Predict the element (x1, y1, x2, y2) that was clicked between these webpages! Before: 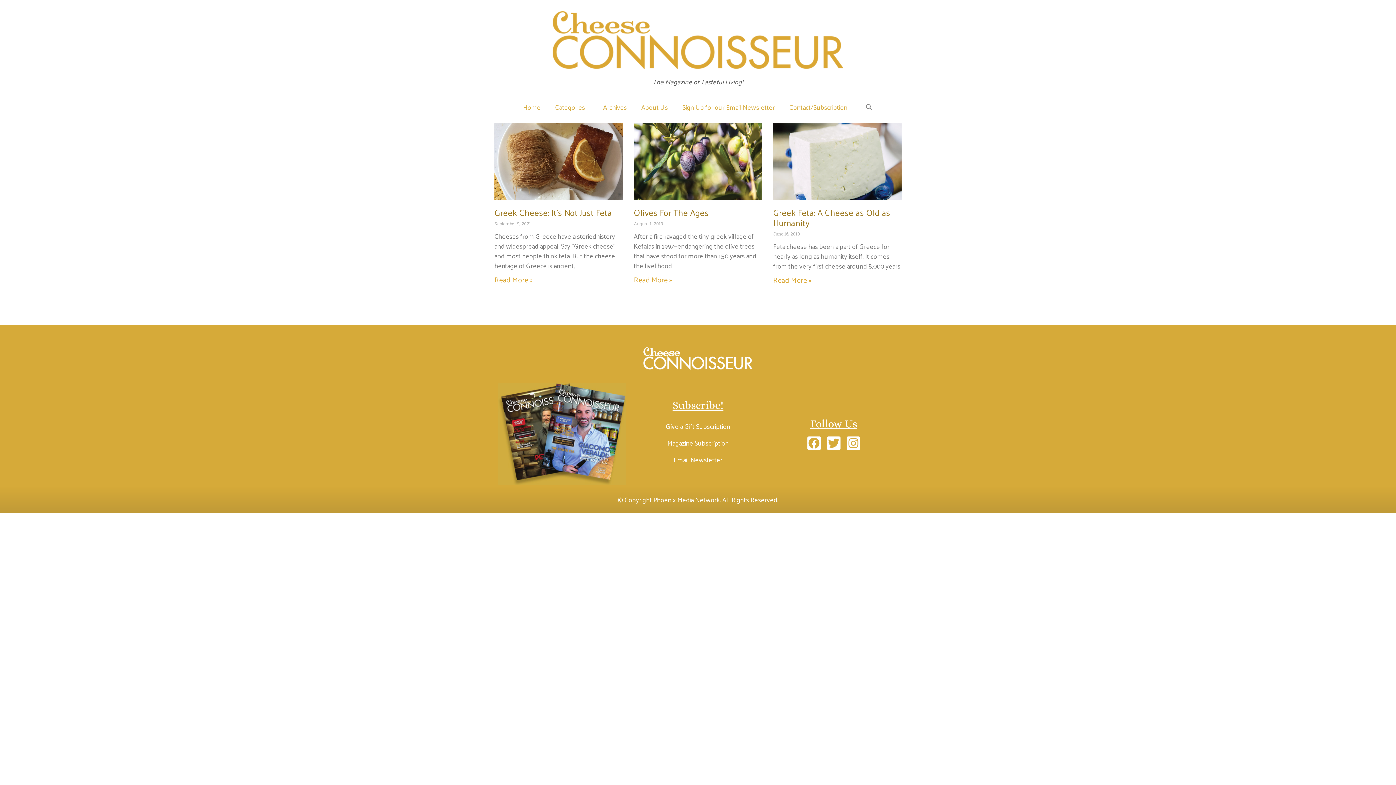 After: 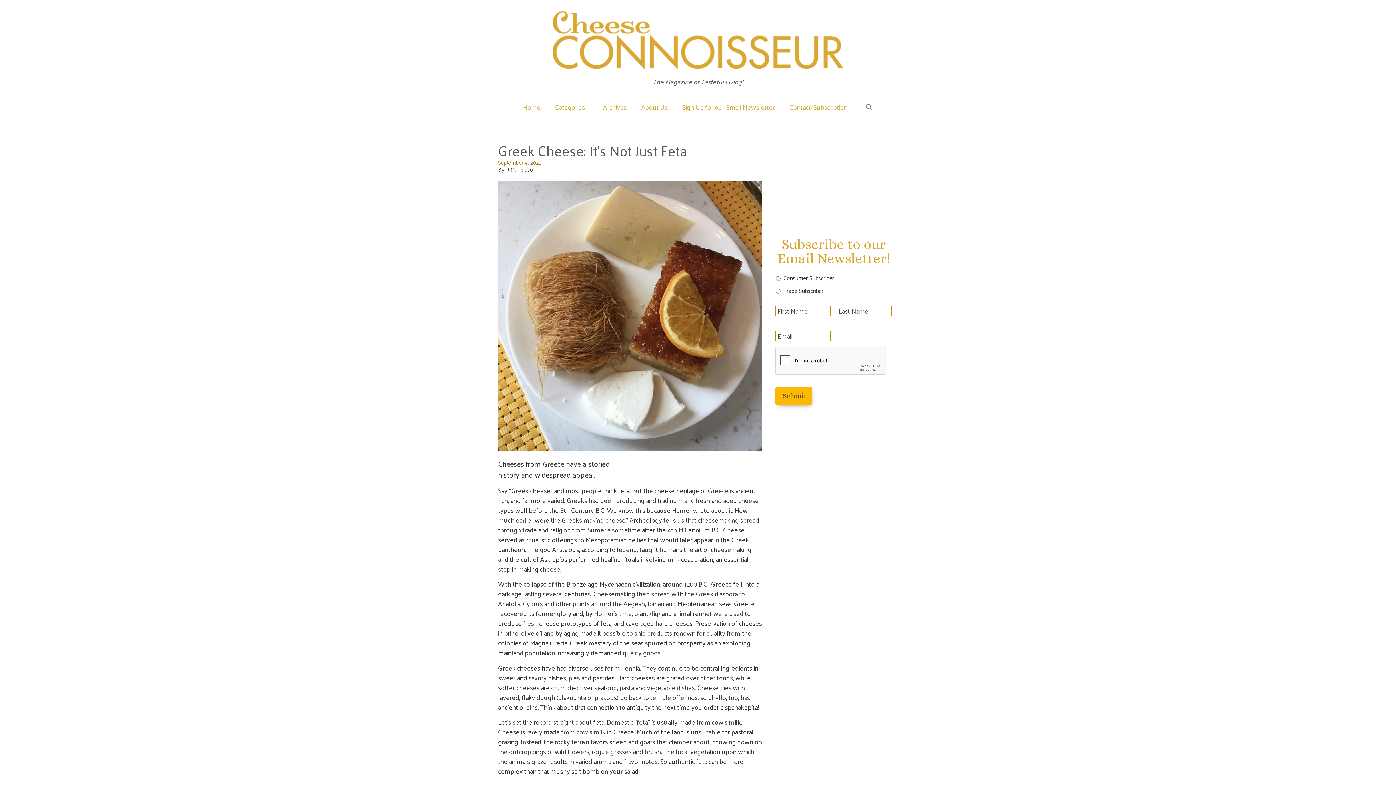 Action: bbox: (494, 204, 612, 220) label: Greek Cheese: It’s Not Just Feta